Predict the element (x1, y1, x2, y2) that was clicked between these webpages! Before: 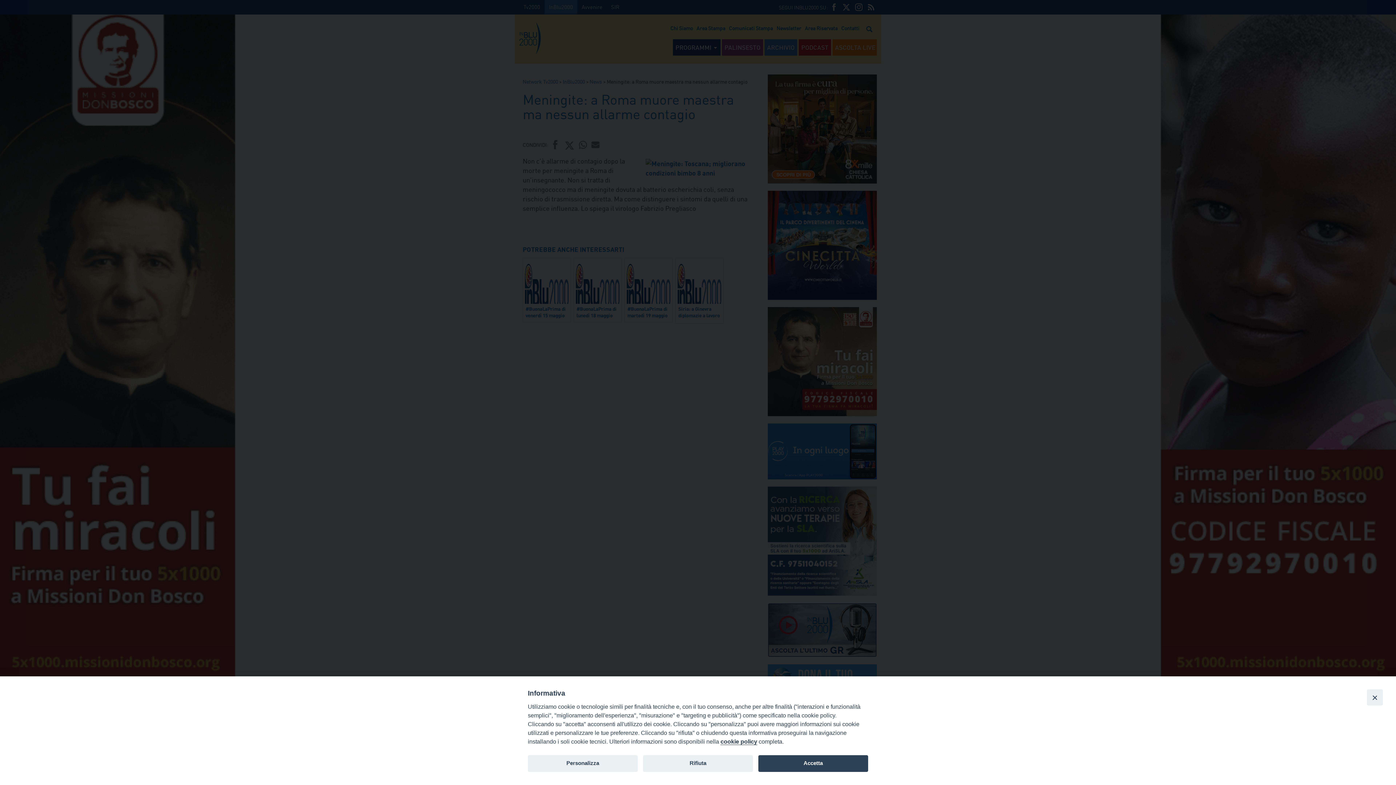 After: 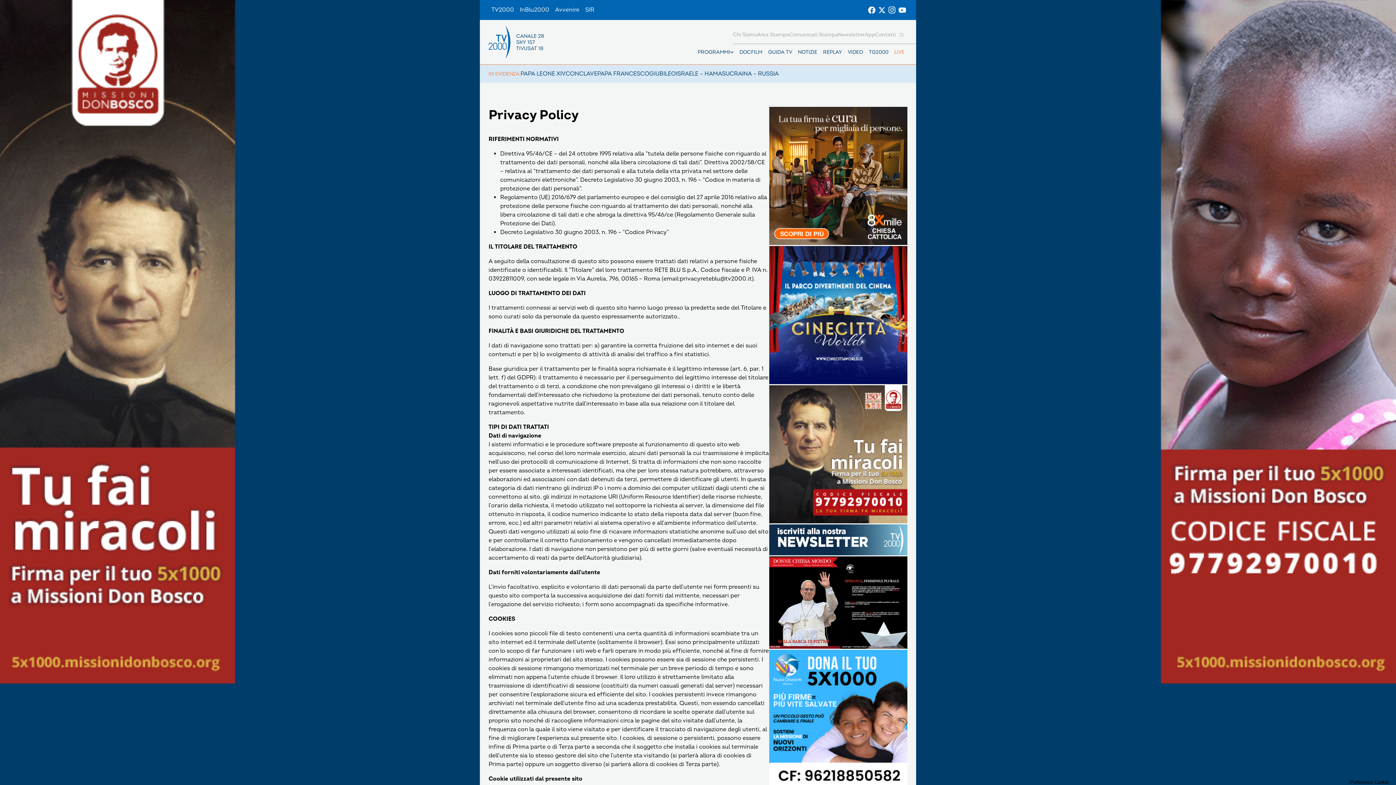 Action: label: cookie policy bbox: (720, 738, 757, 745)